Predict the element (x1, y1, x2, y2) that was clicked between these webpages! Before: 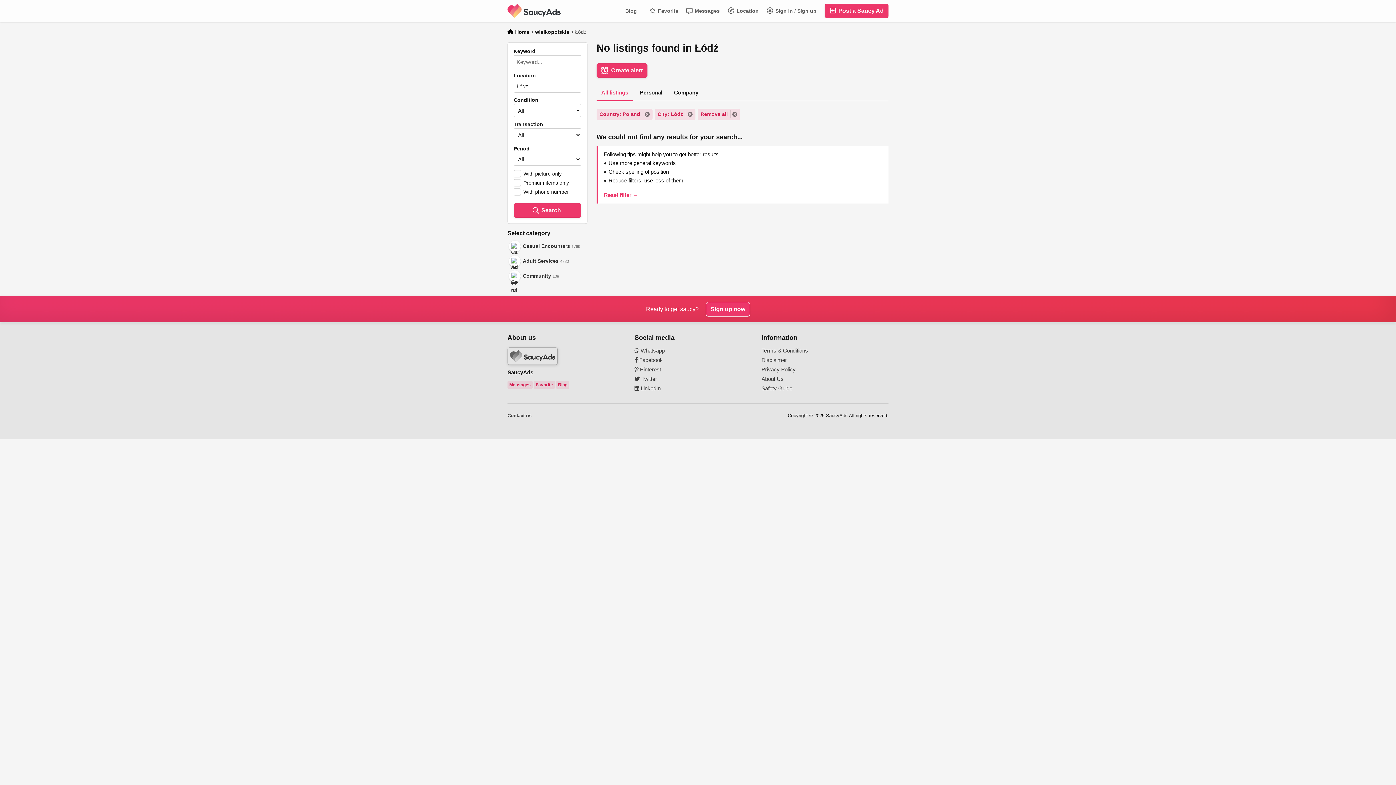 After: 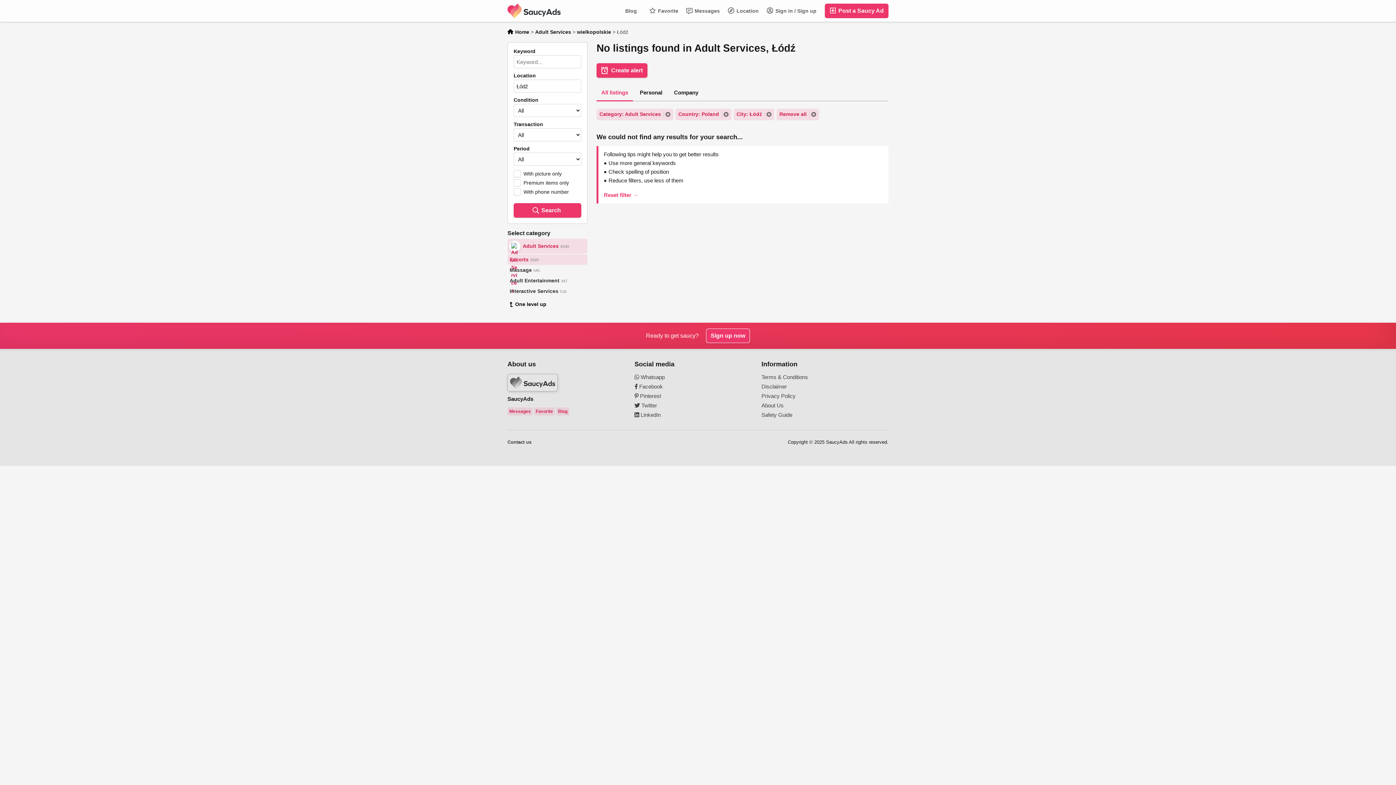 Action: bbox: (507, 253, 587, 268) label: Adult Services
4330